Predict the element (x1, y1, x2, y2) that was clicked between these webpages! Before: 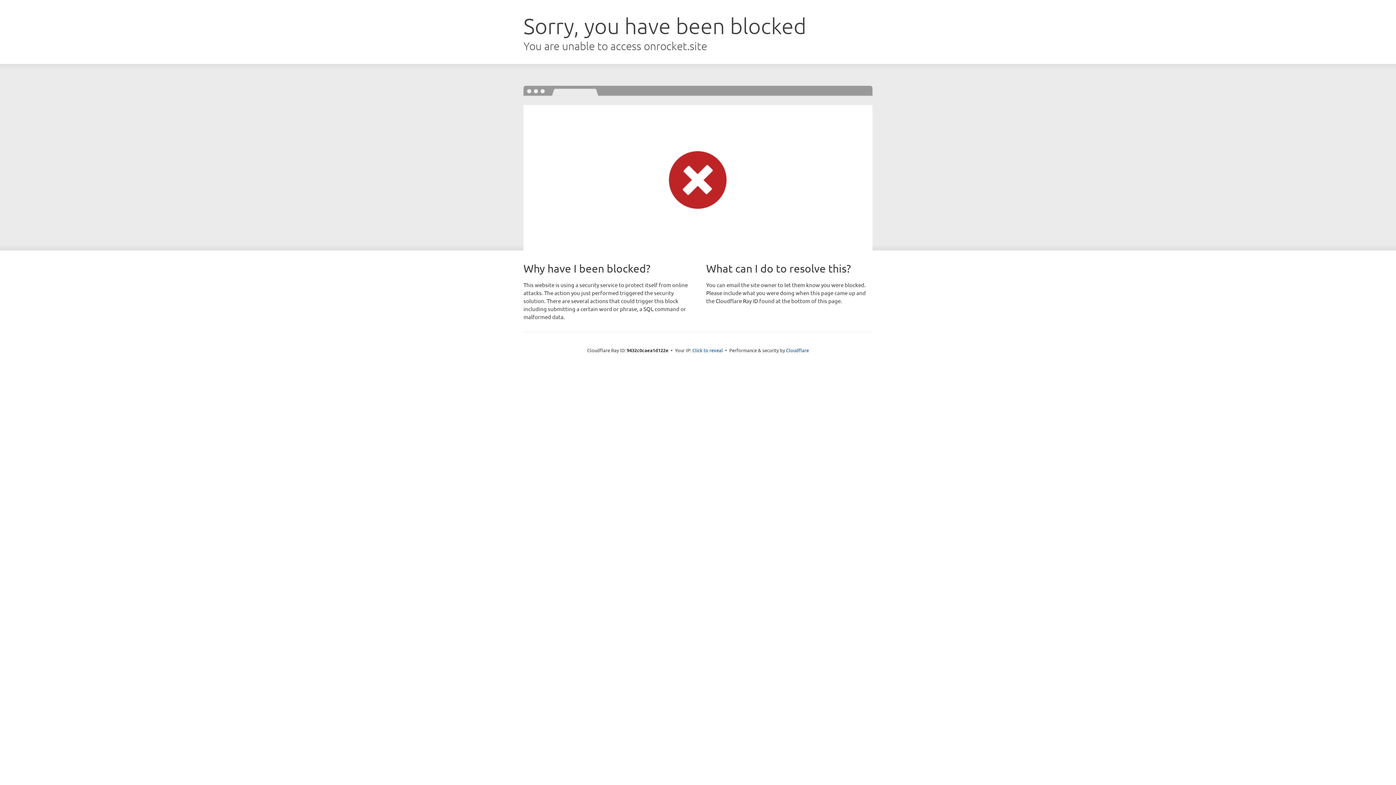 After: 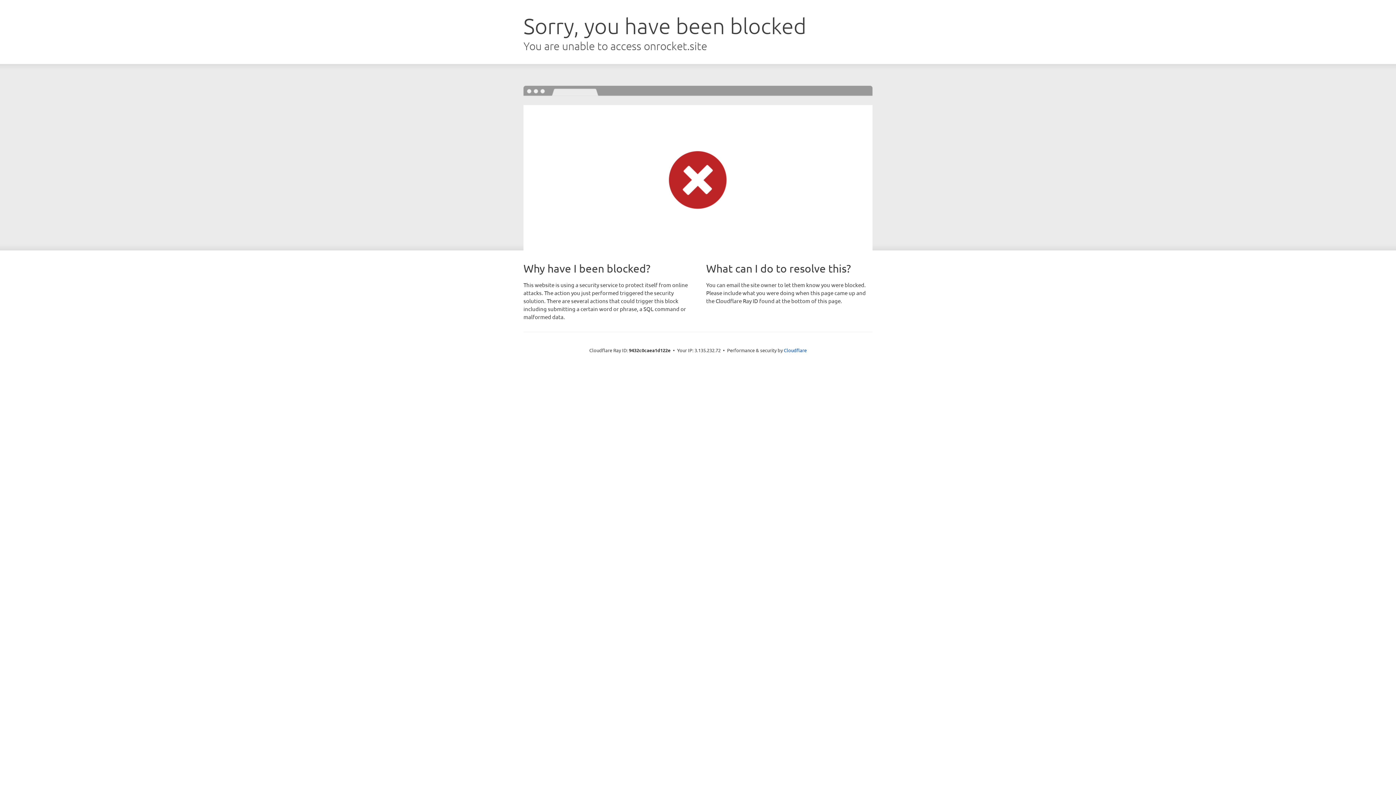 Action: bbox: (692, 346, 723, 353) label: Click to reveal